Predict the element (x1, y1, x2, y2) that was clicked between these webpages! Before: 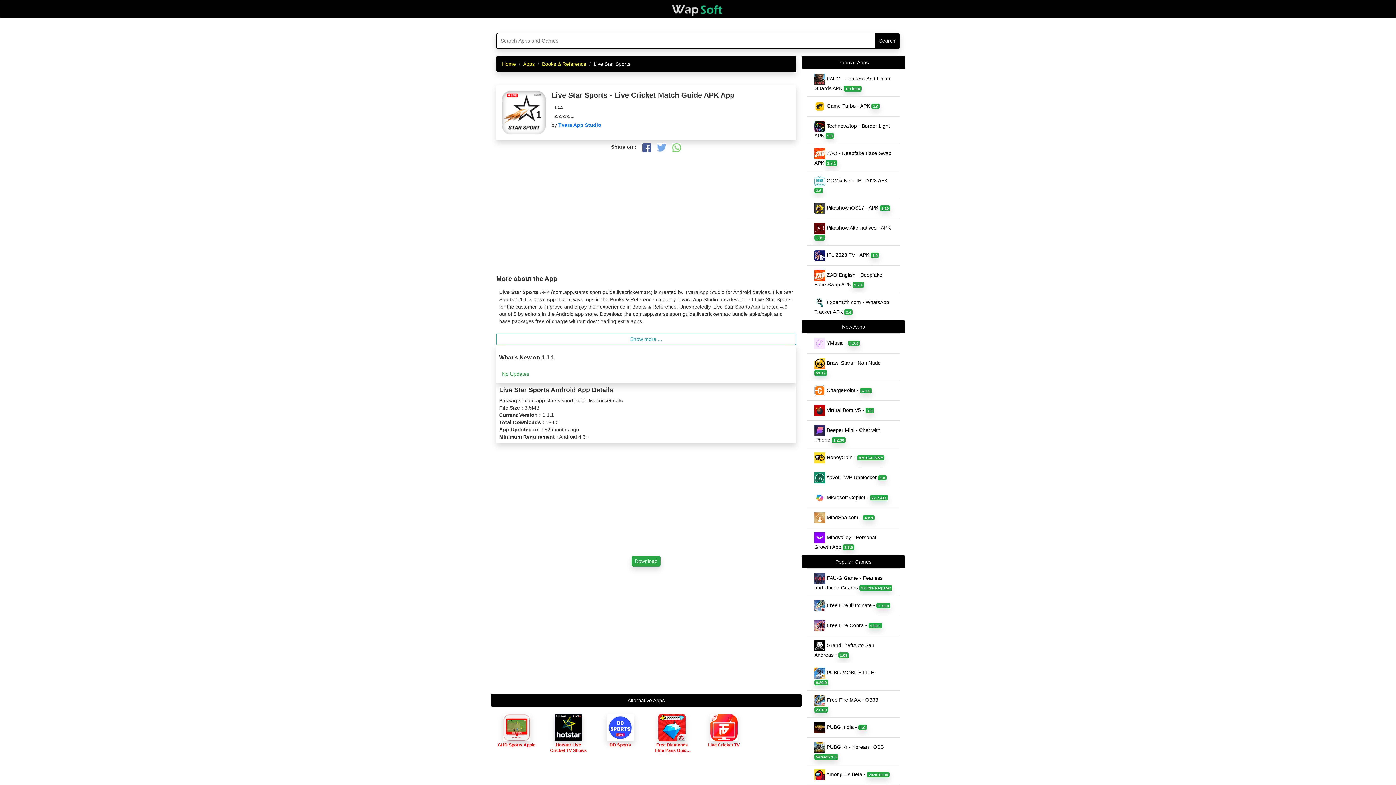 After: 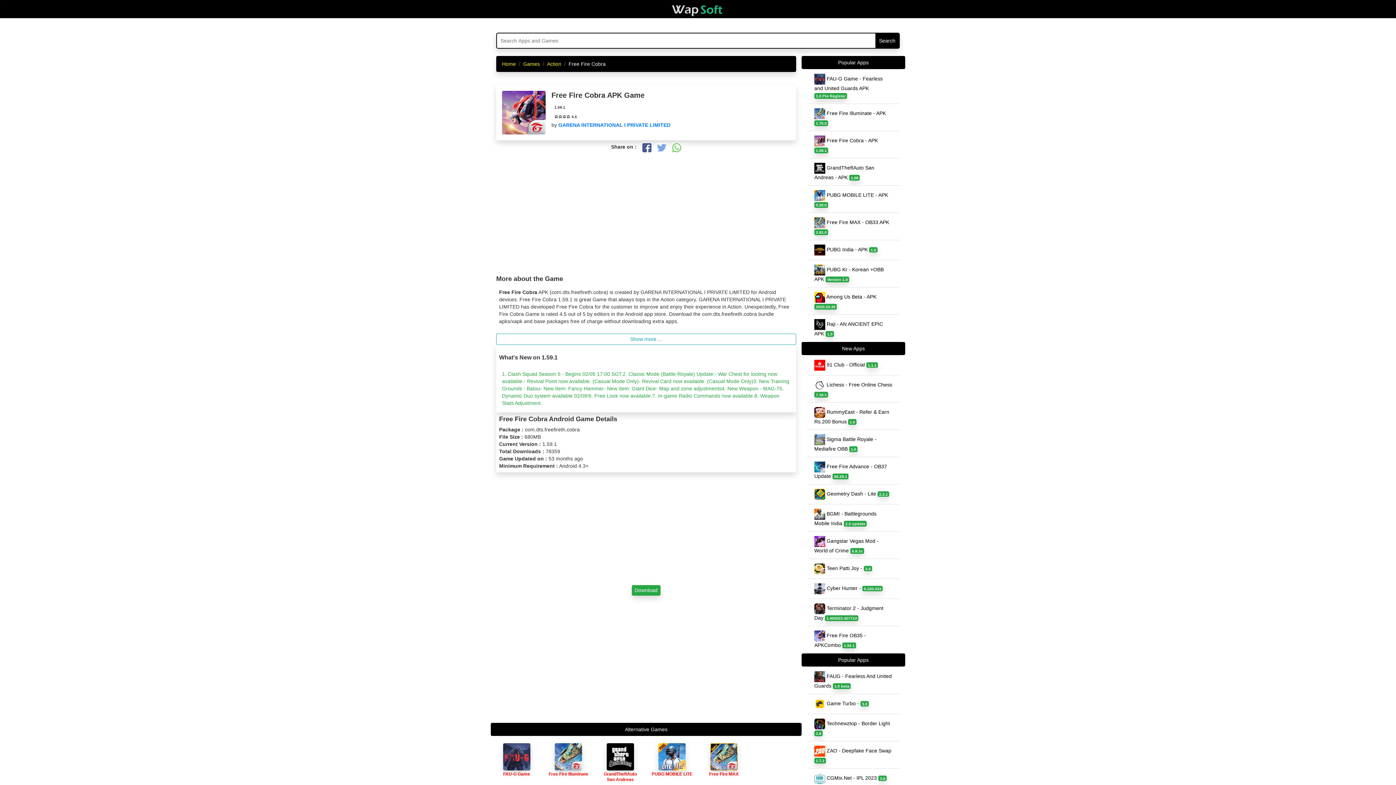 Action: bbox: (807, 616, 900, 636) label:  Free Fire Cobra - 1.59.1